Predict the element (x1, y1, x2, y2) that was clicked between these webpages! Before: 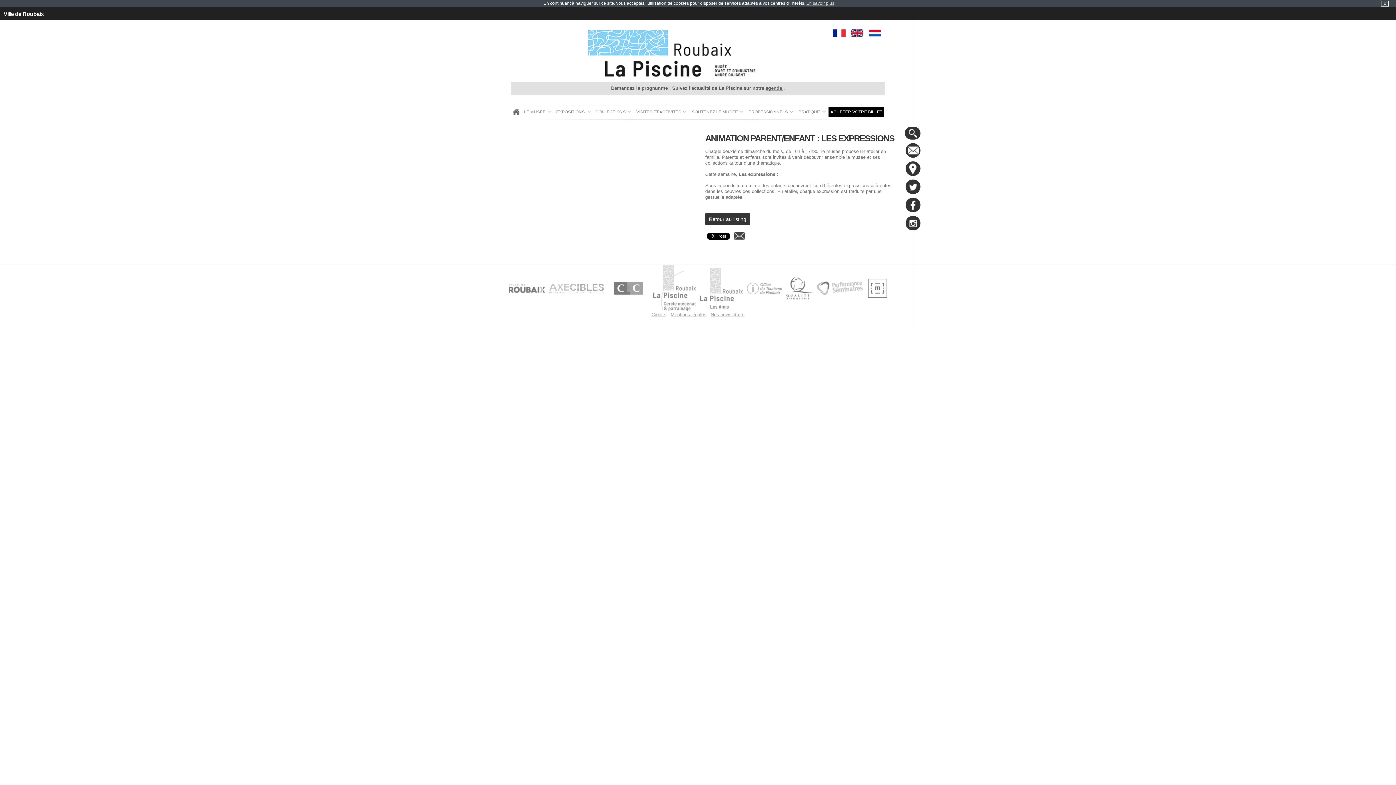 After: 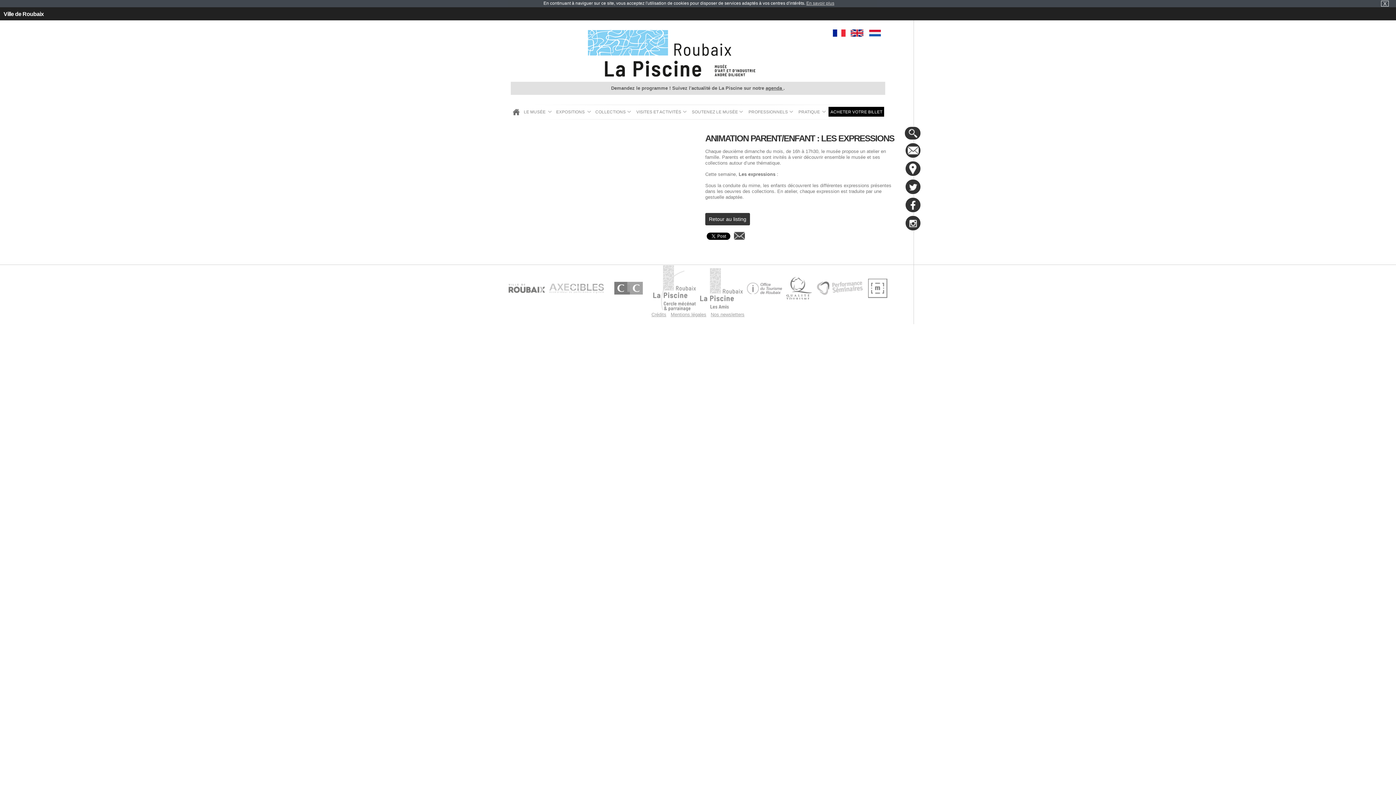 Action: label: ACHETER VOTRE BILLET bbox: (828, 106, 884, 116)